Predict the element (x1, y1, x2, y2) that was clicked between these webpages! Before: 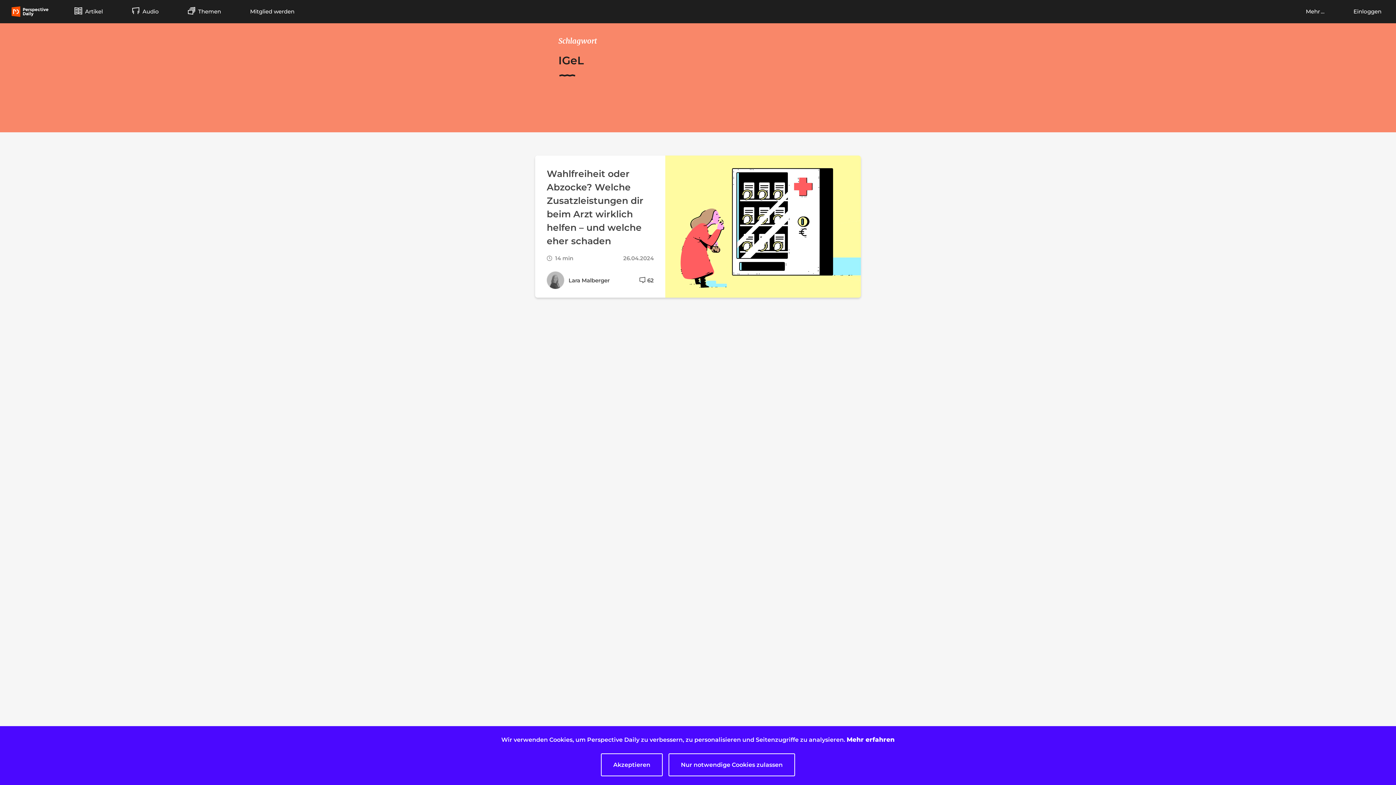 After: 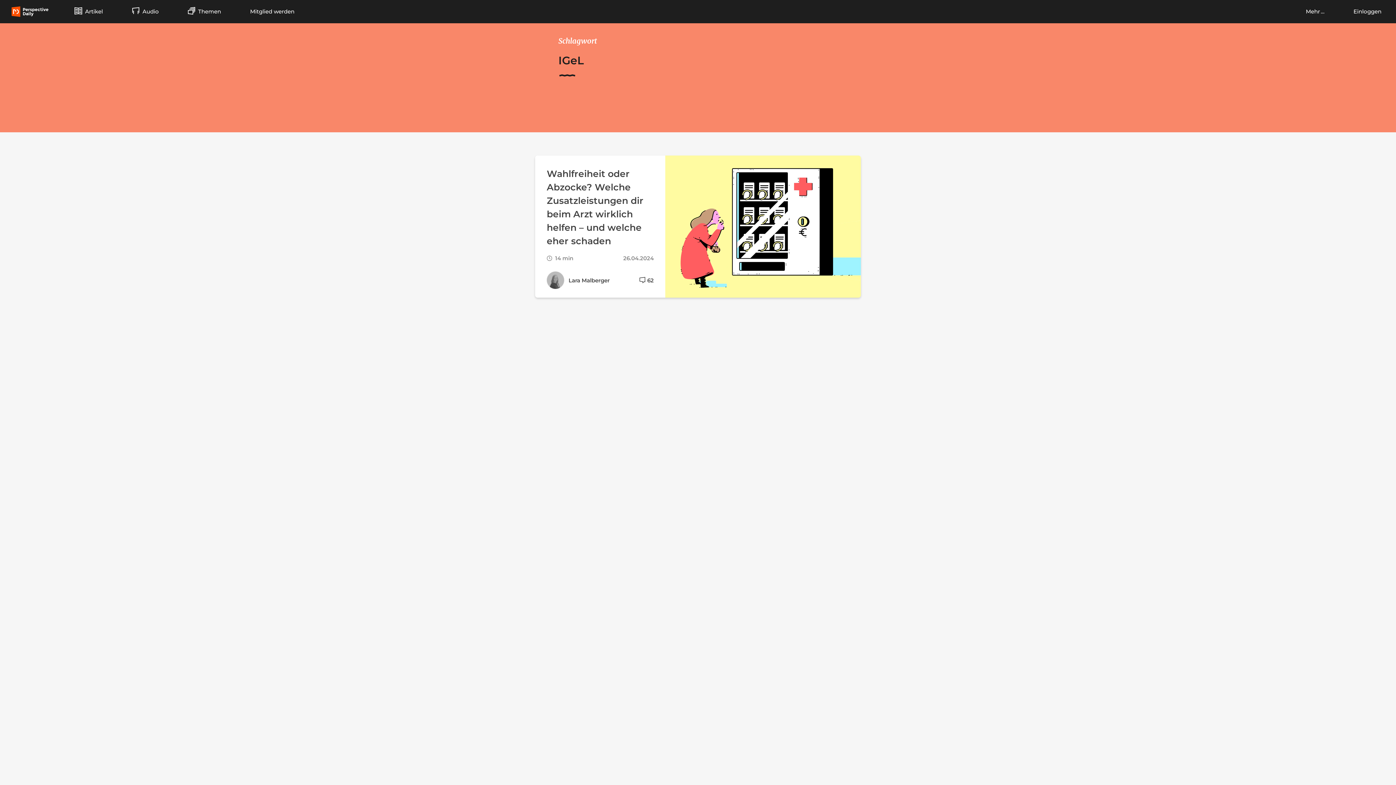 Action: bbox: (668, 753, 795, 776) label: Nur notwendige Cookies zulassen